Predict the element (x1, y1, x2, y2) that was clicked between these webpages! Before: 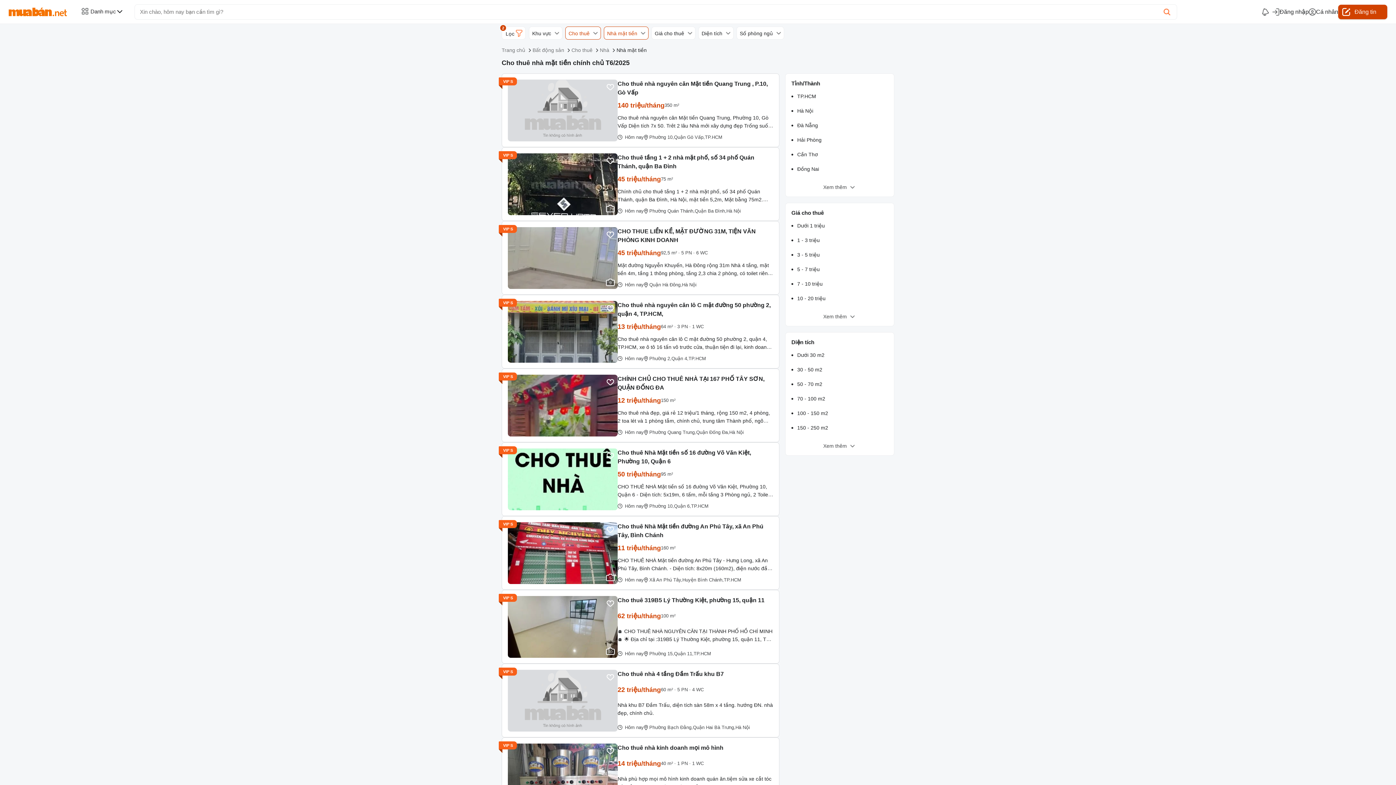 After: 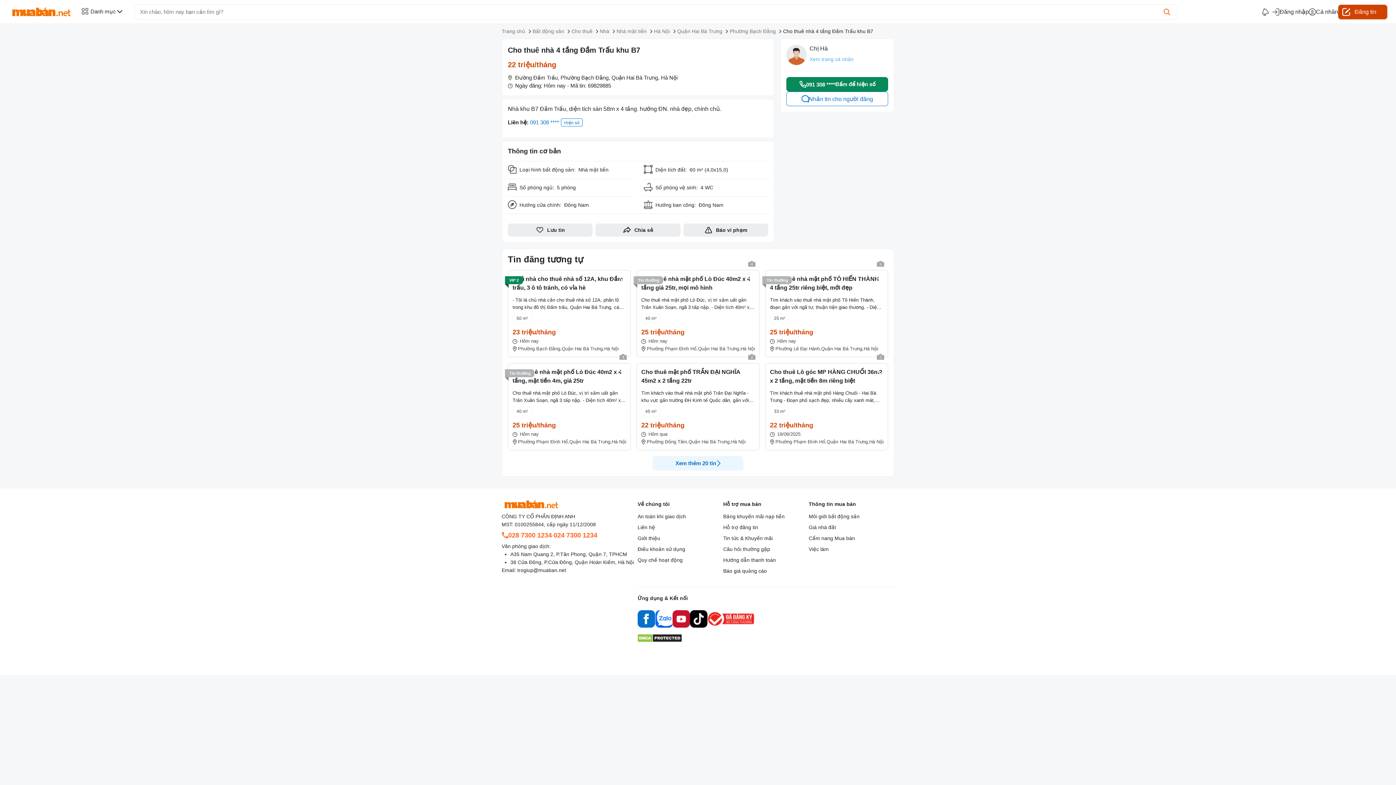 Action: label: Cho thuê nhà 4 tầng Đầm Trấu khu B7 bbox: (617, 670, 773, 678)